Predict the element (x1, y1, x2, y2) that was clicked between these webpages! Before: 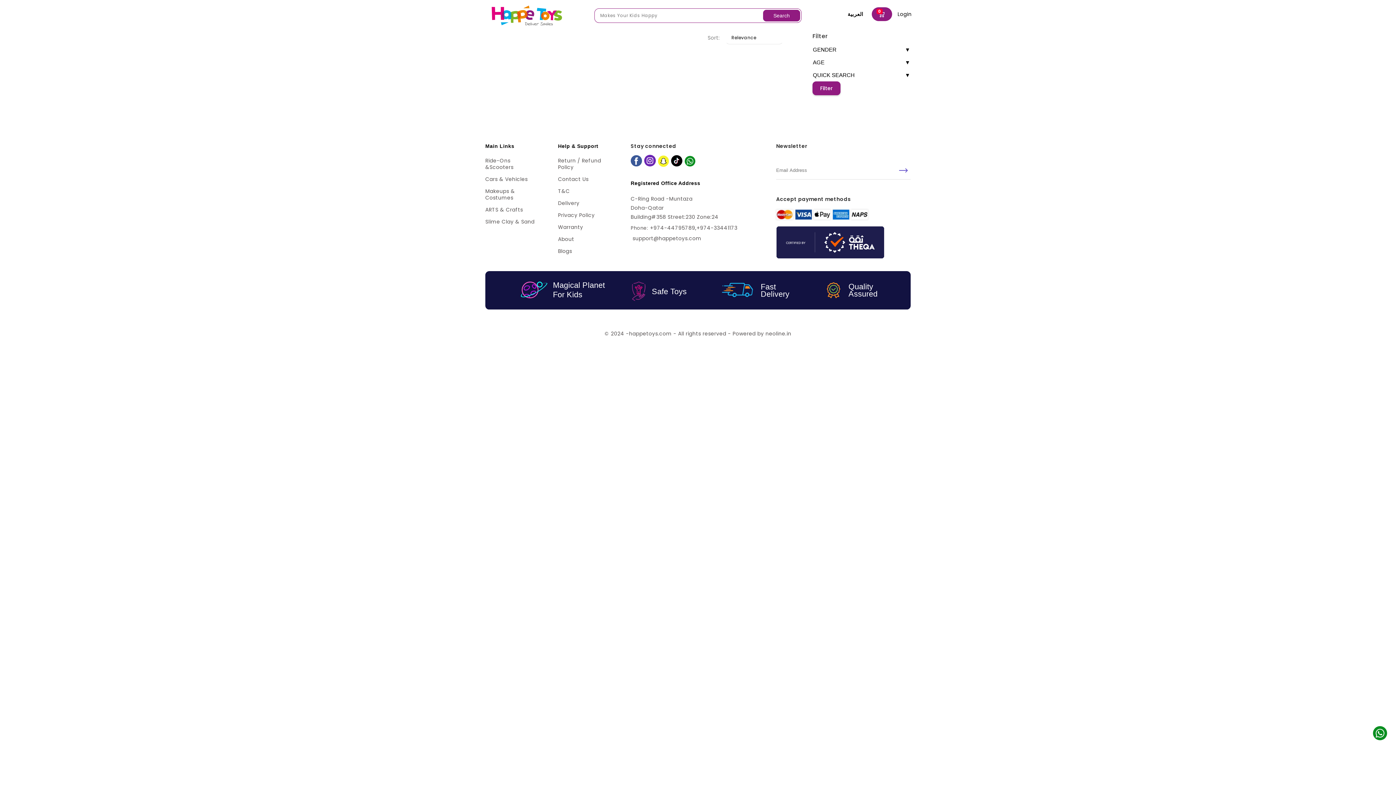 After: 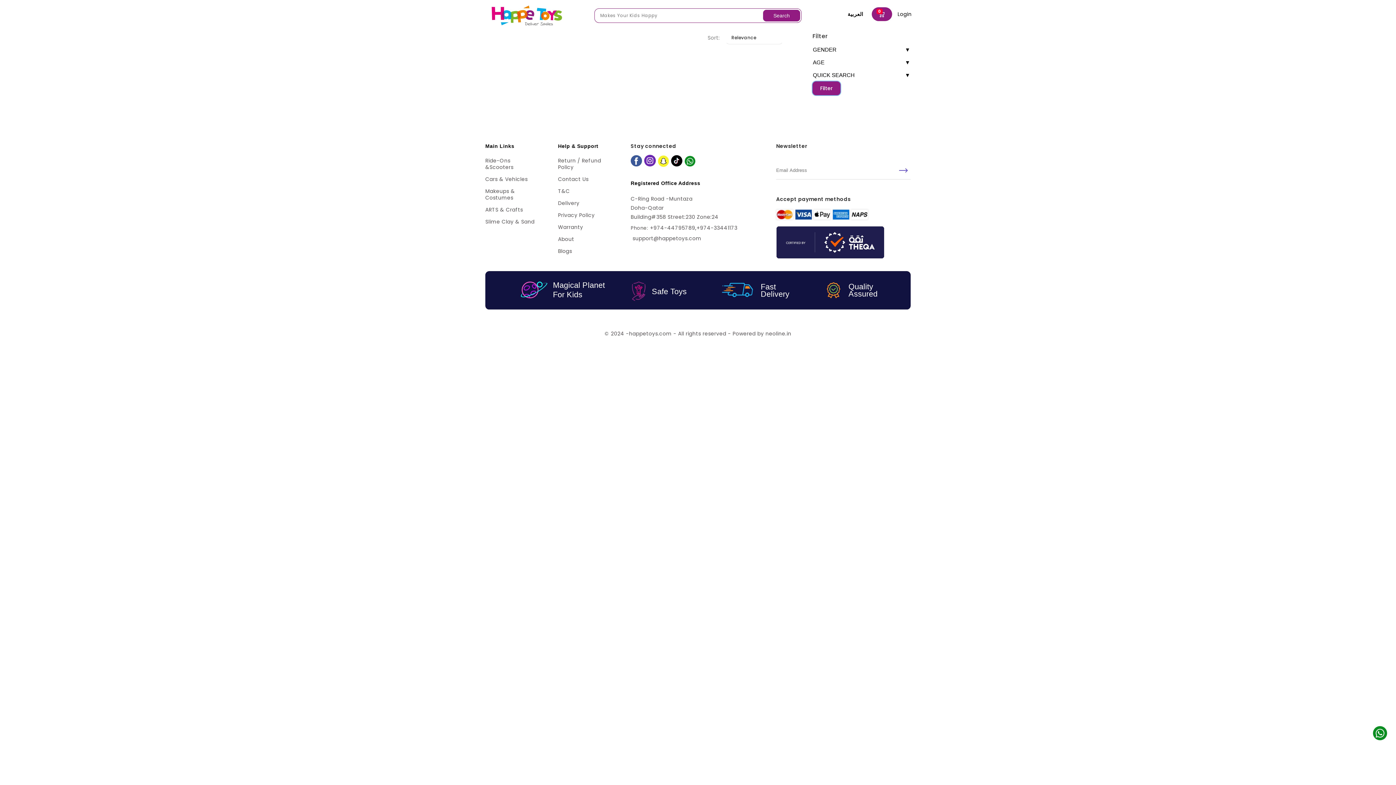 Action: bbox: (812, 81, 840, 95) label: Filter